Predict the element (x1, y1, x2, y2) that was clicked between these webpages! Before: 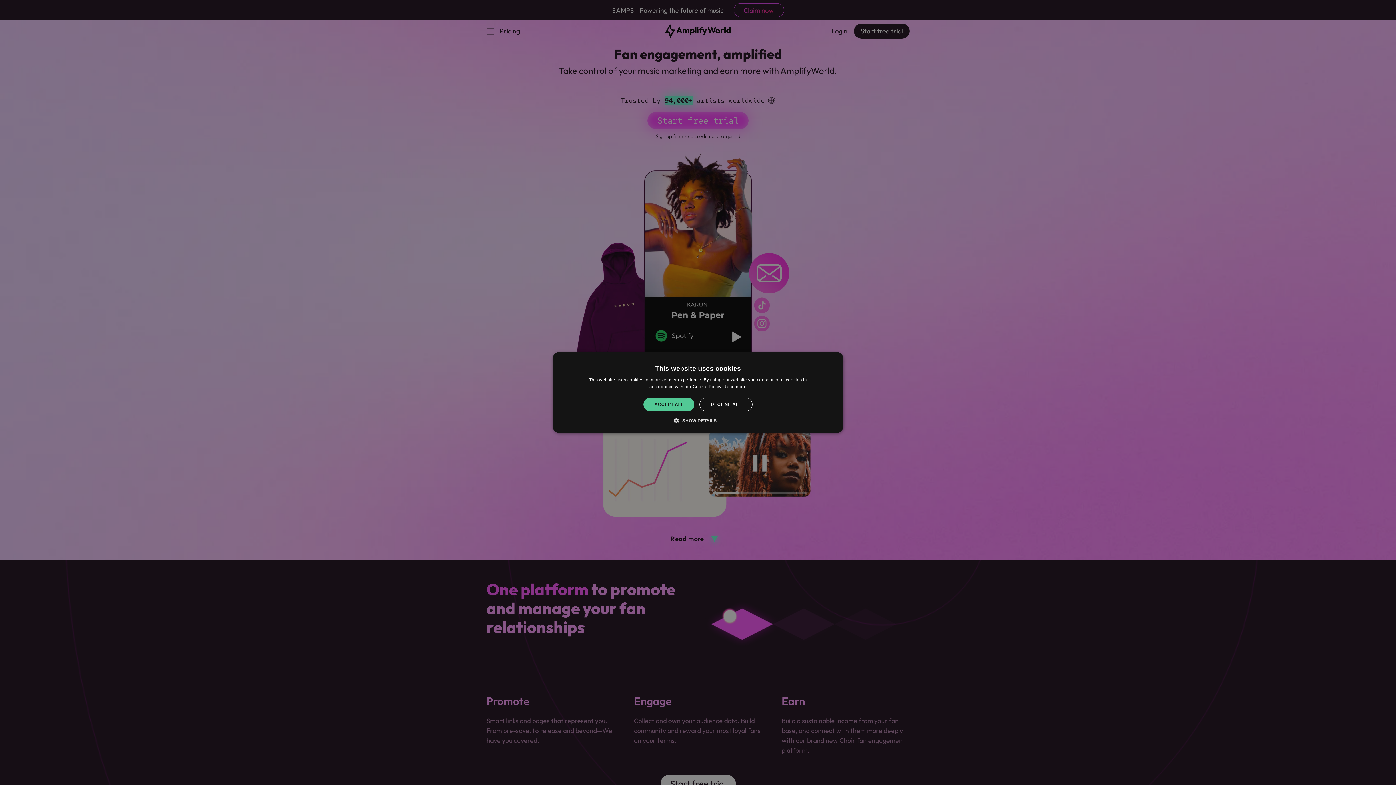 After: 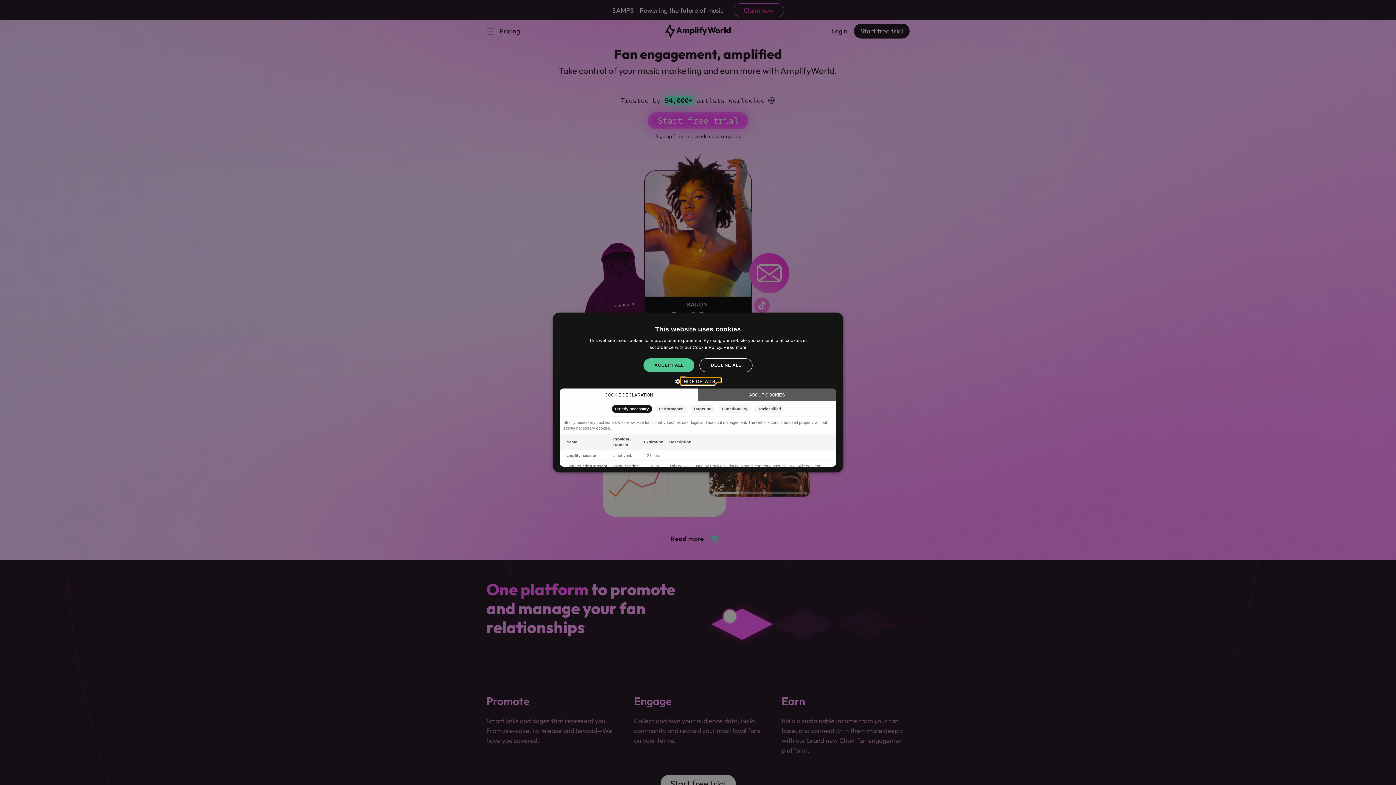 Action: label:  SHOW DETAILS bbox: (679, 417, 716, 424)